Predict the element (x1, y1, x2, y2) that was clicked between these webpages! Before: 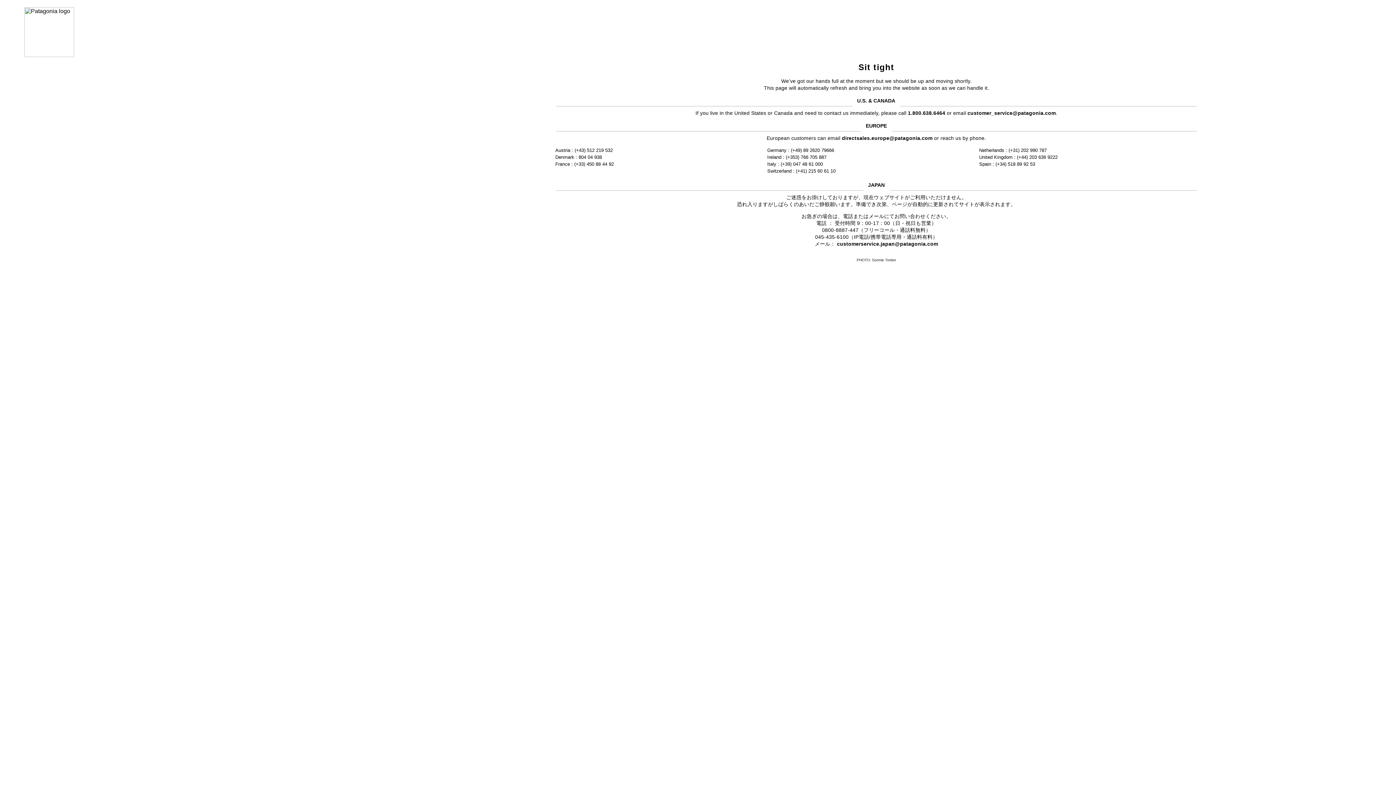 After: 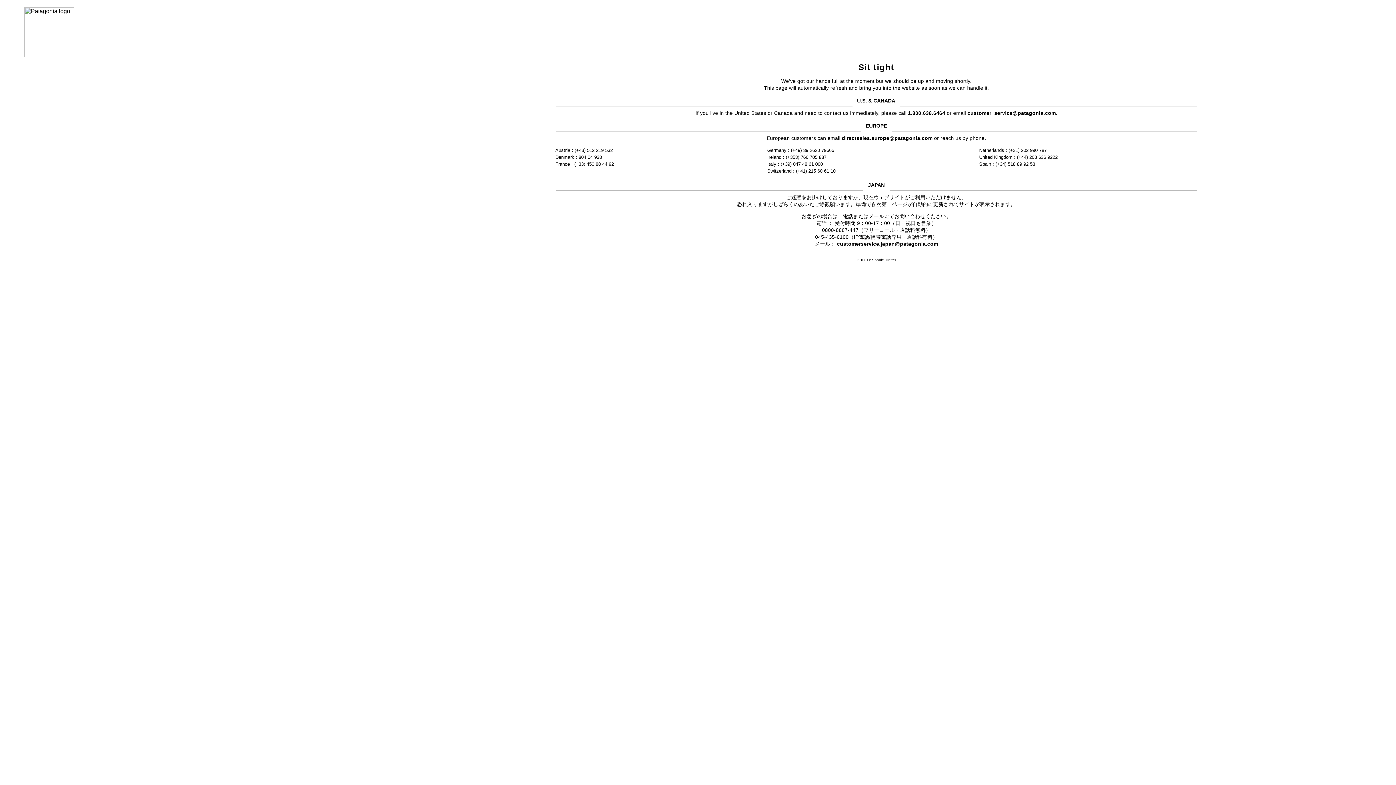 Action: bbox: (837, 241, 938, 246) label: customerservice.japan@patagonia.com